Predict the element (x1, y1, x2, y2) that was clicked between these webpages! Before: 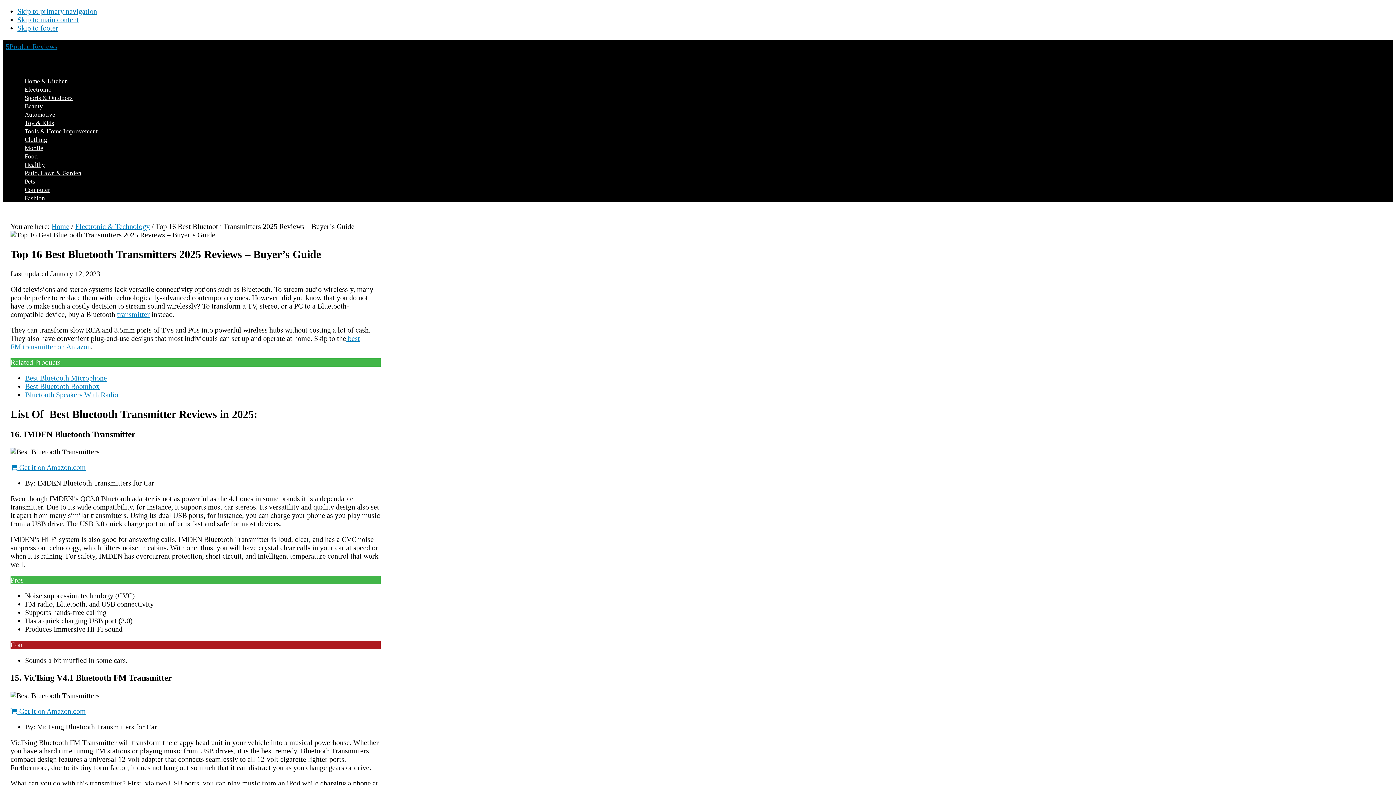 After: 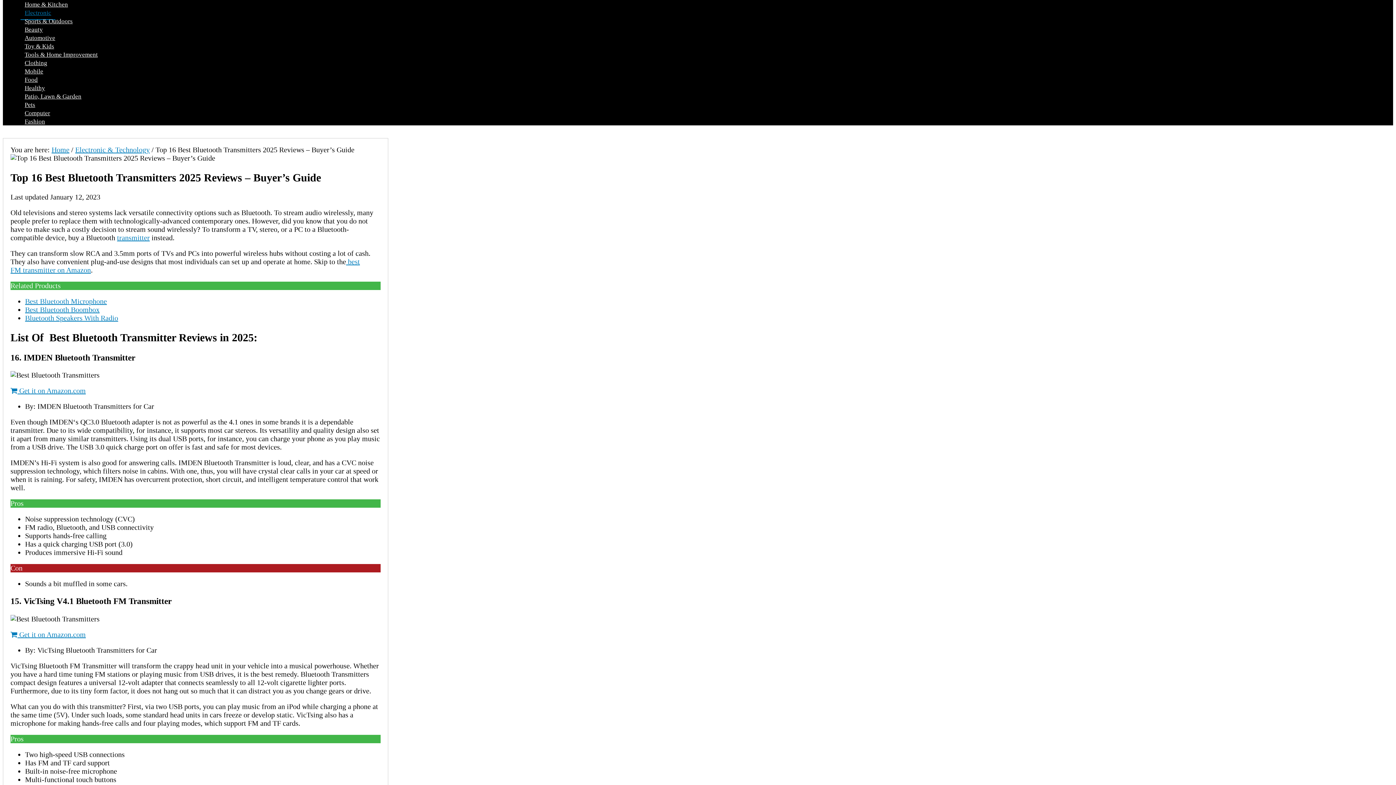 Action: bbox: (17, 7, 97, 15) label: Skip to primary navigation